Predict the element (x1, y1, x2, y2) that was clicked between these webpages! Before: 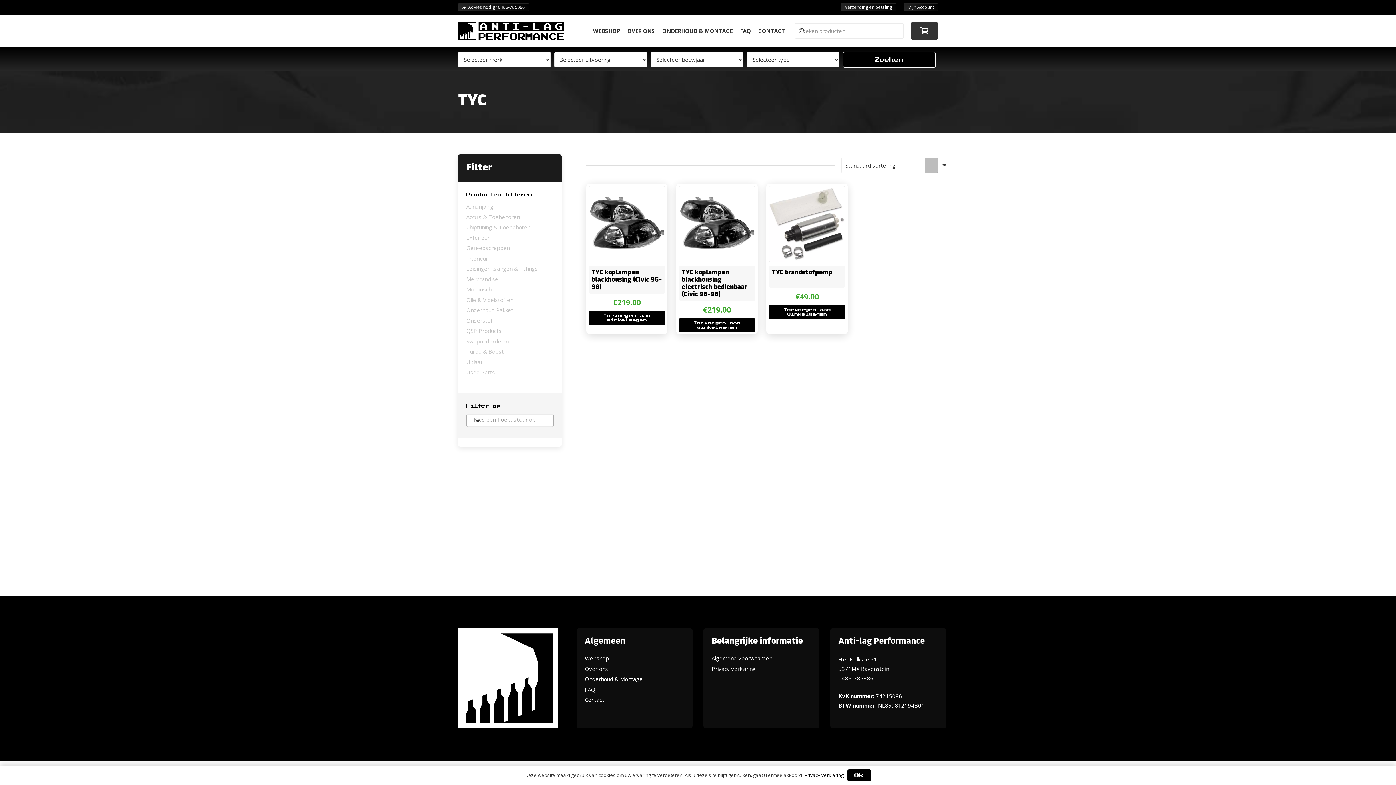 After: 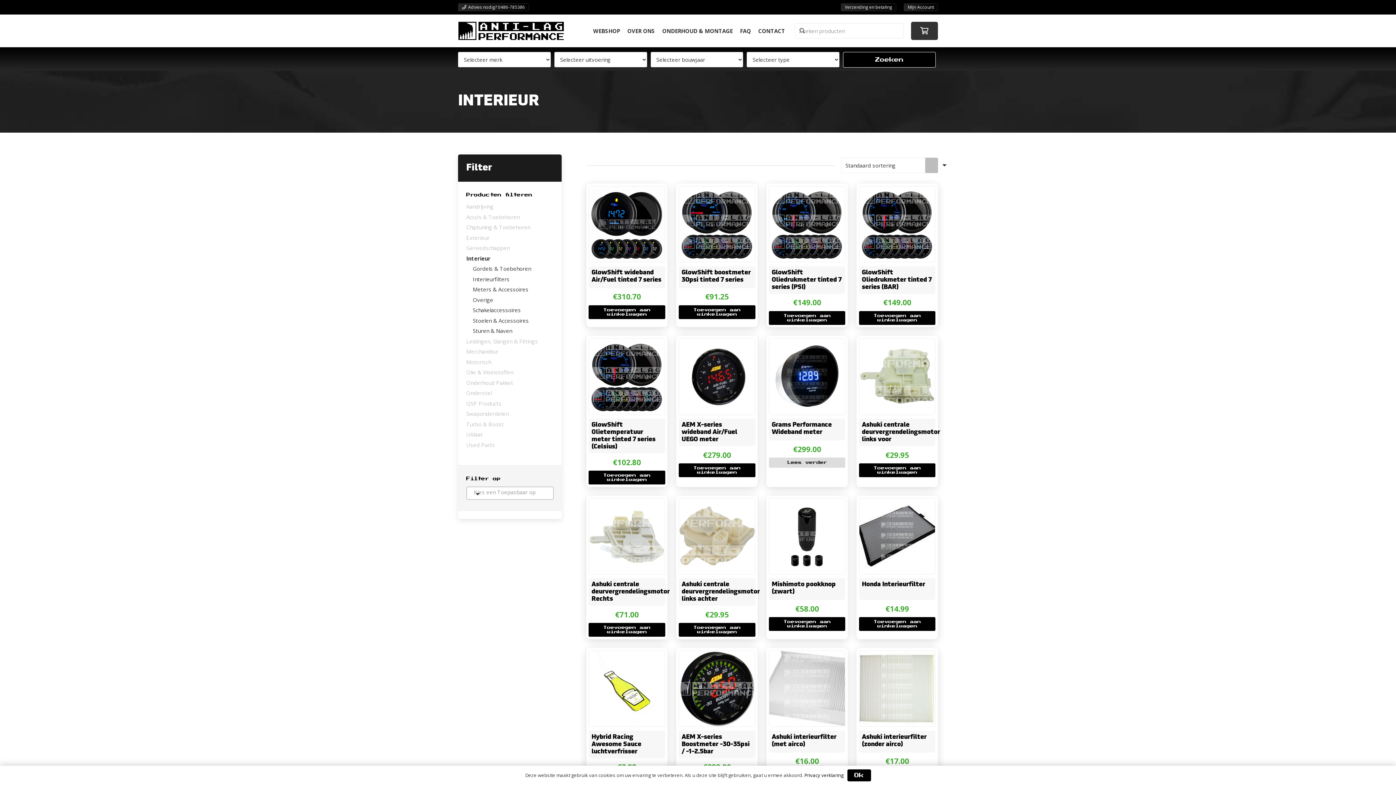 Action: bbox: (466, 254, 488, 262) label: Interieur